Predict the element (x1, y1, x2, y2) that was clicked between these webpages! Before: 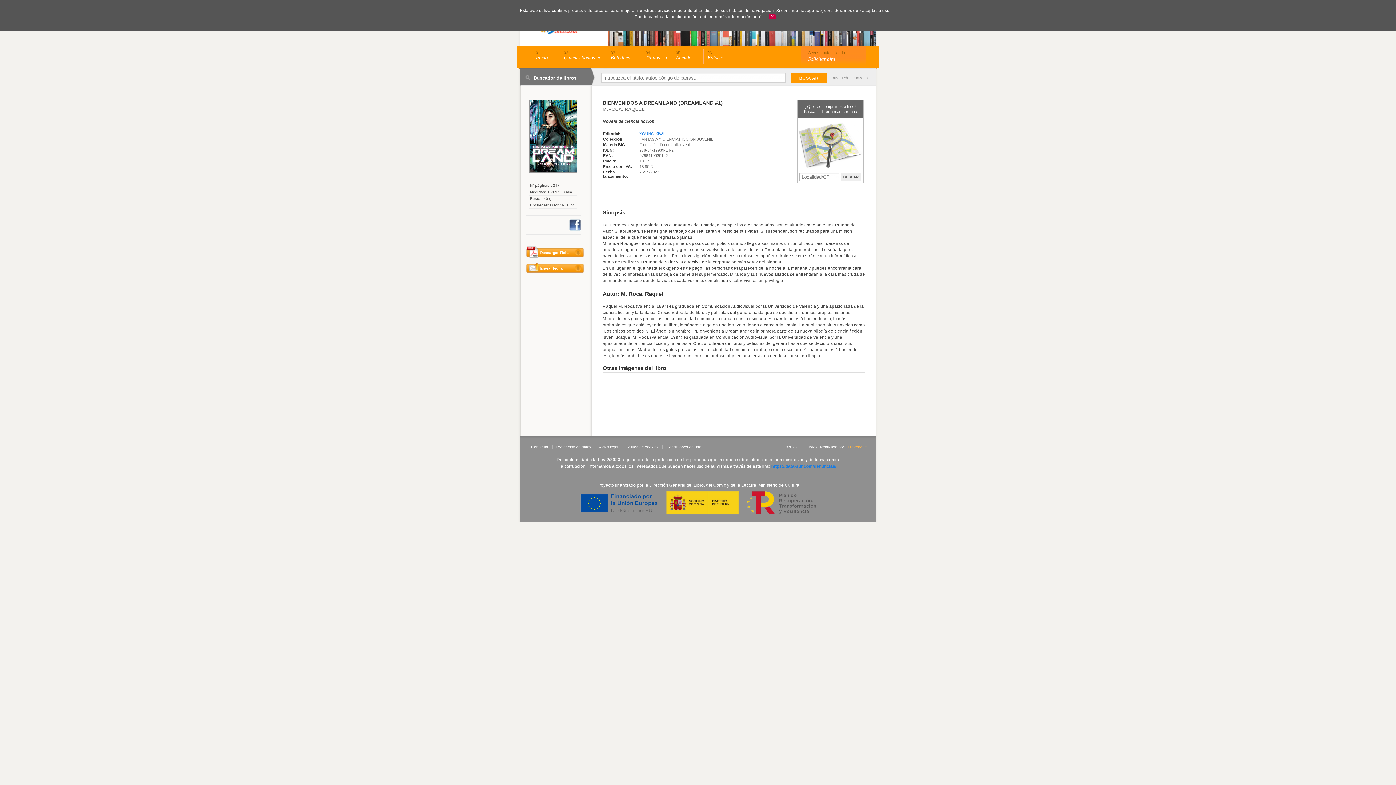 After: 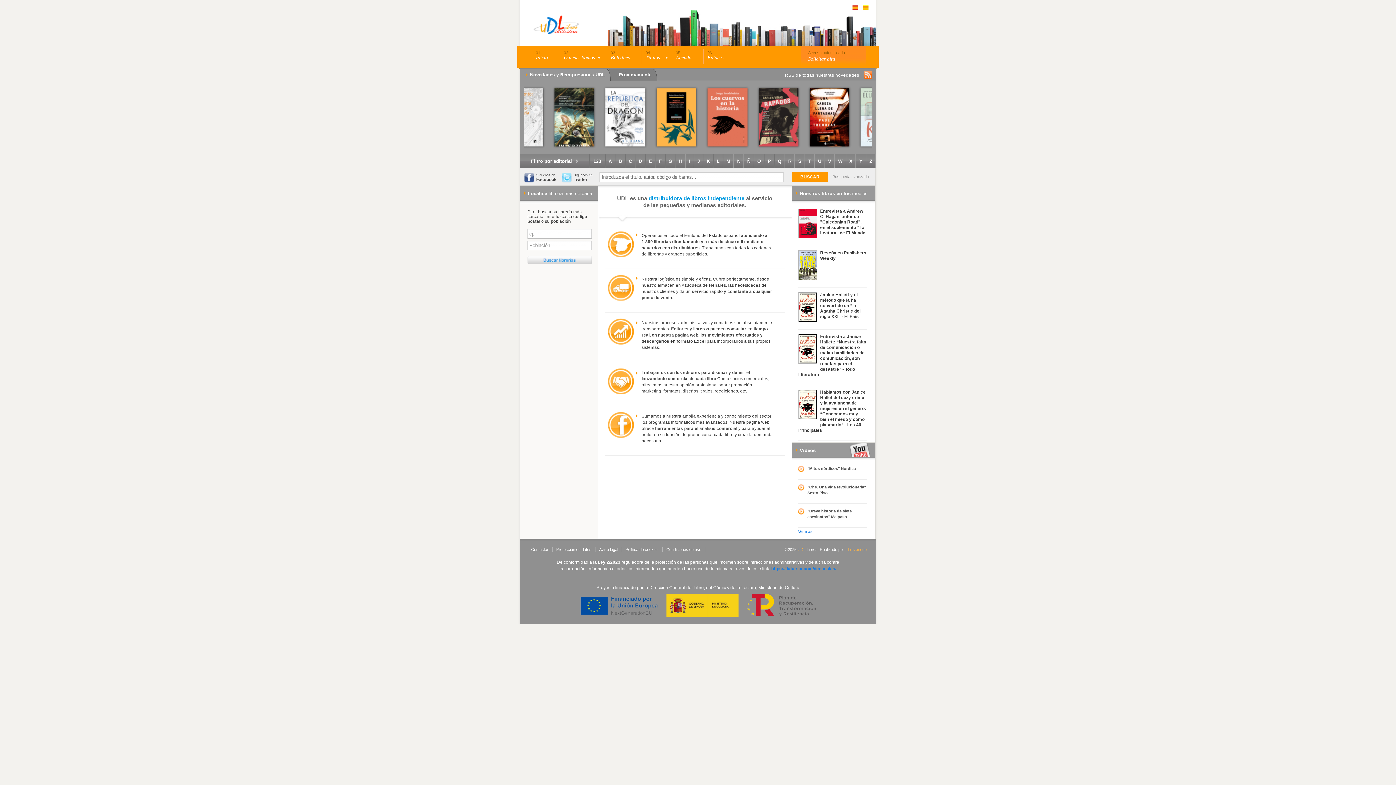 Action: label: 01
Inicio bbox: (532, 49, 560, 64)